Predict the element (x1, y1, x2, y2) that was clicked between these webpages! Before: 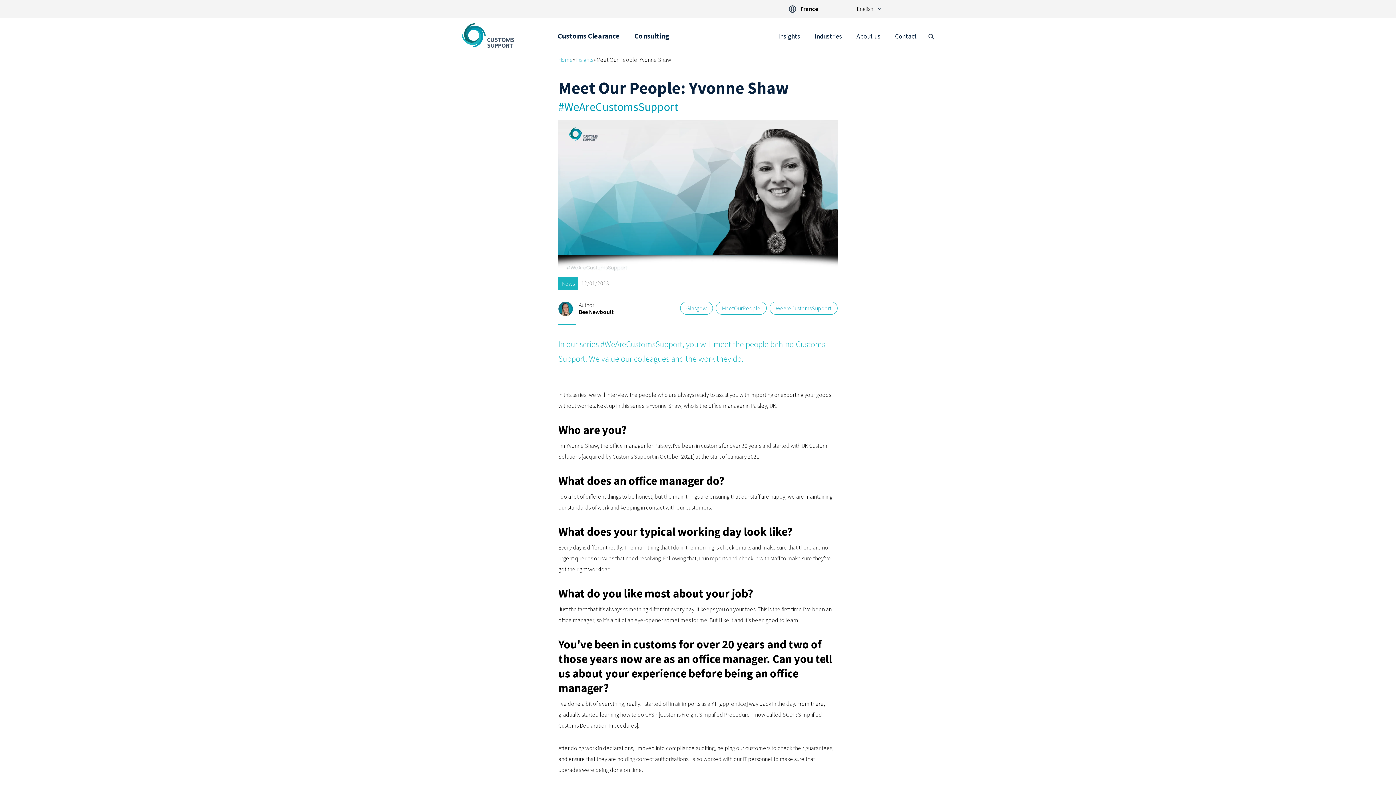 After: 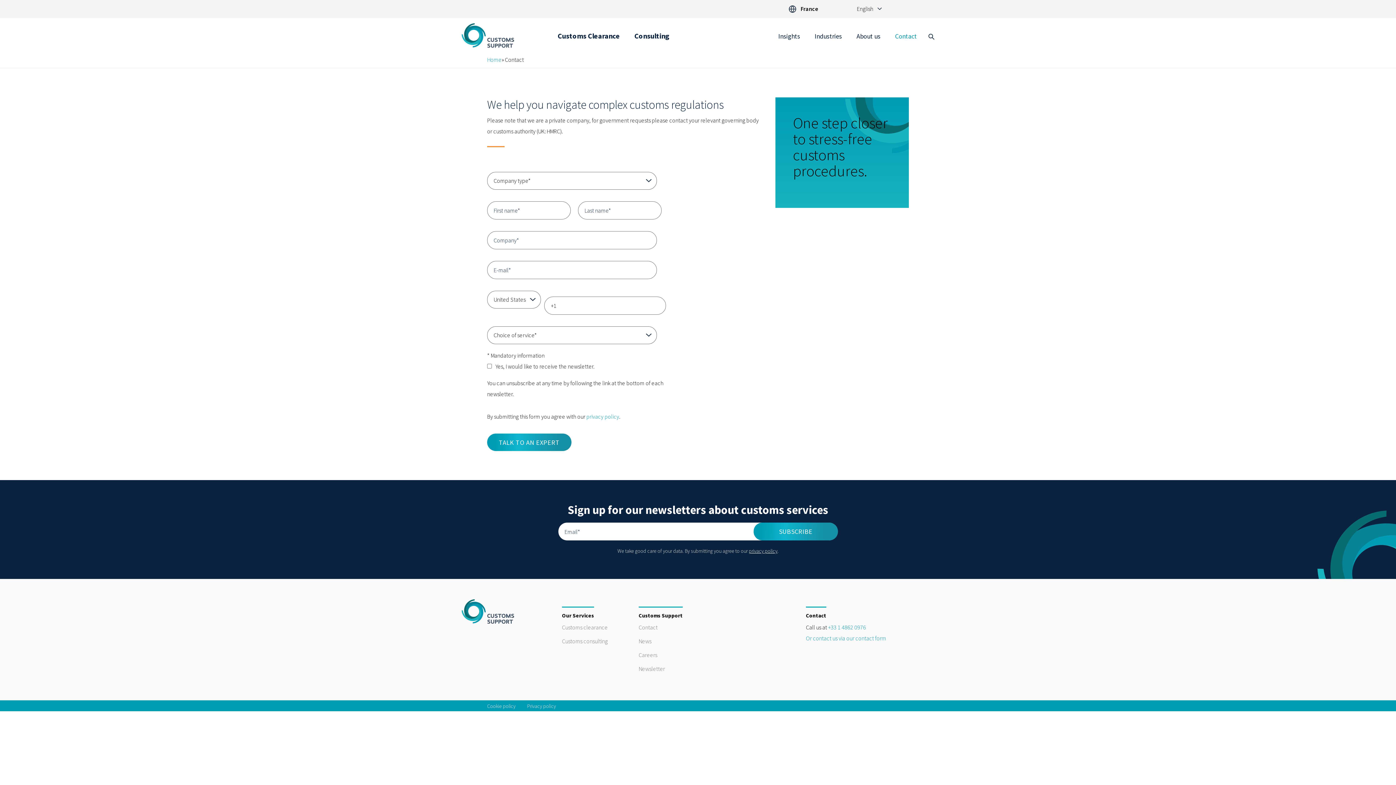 Action: label: Contact bbox: (895, 30, 917, 42)